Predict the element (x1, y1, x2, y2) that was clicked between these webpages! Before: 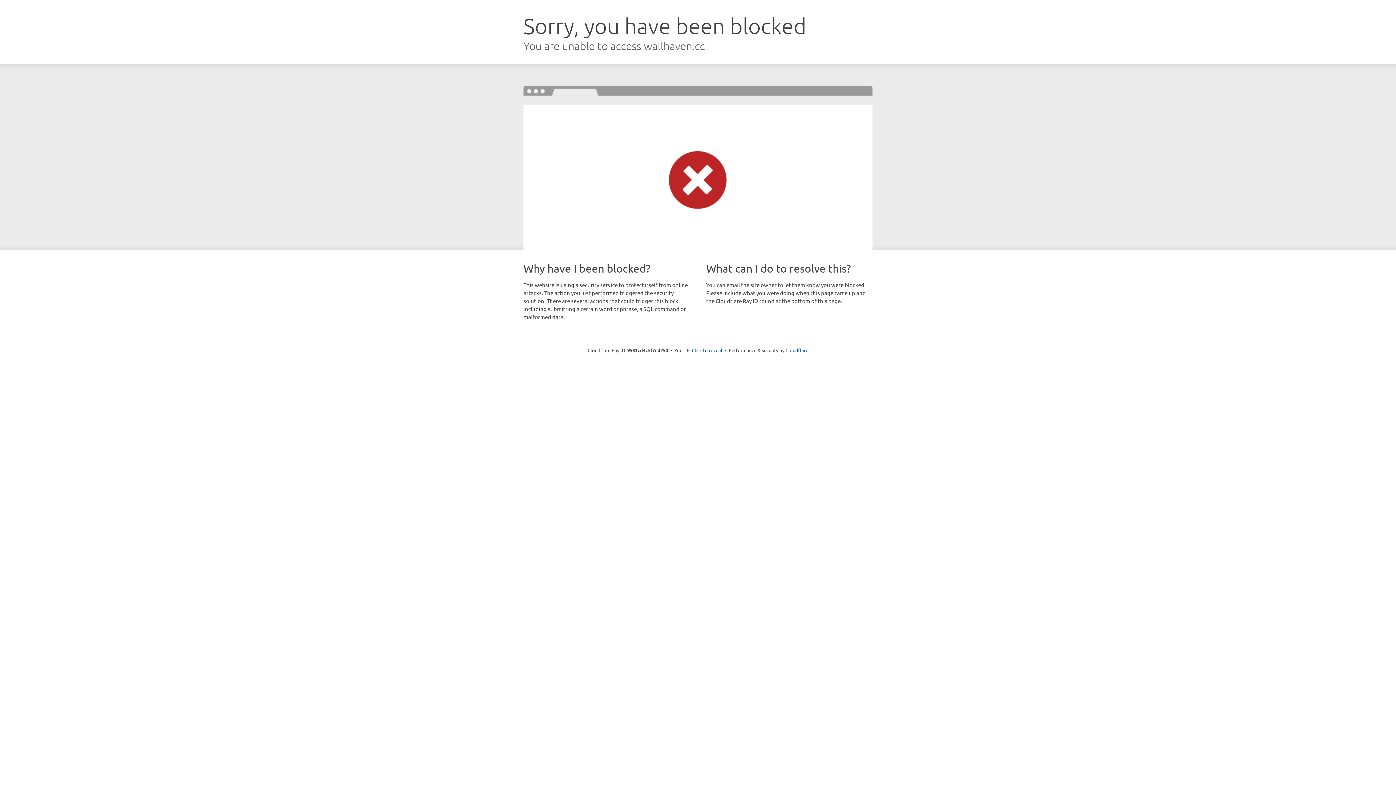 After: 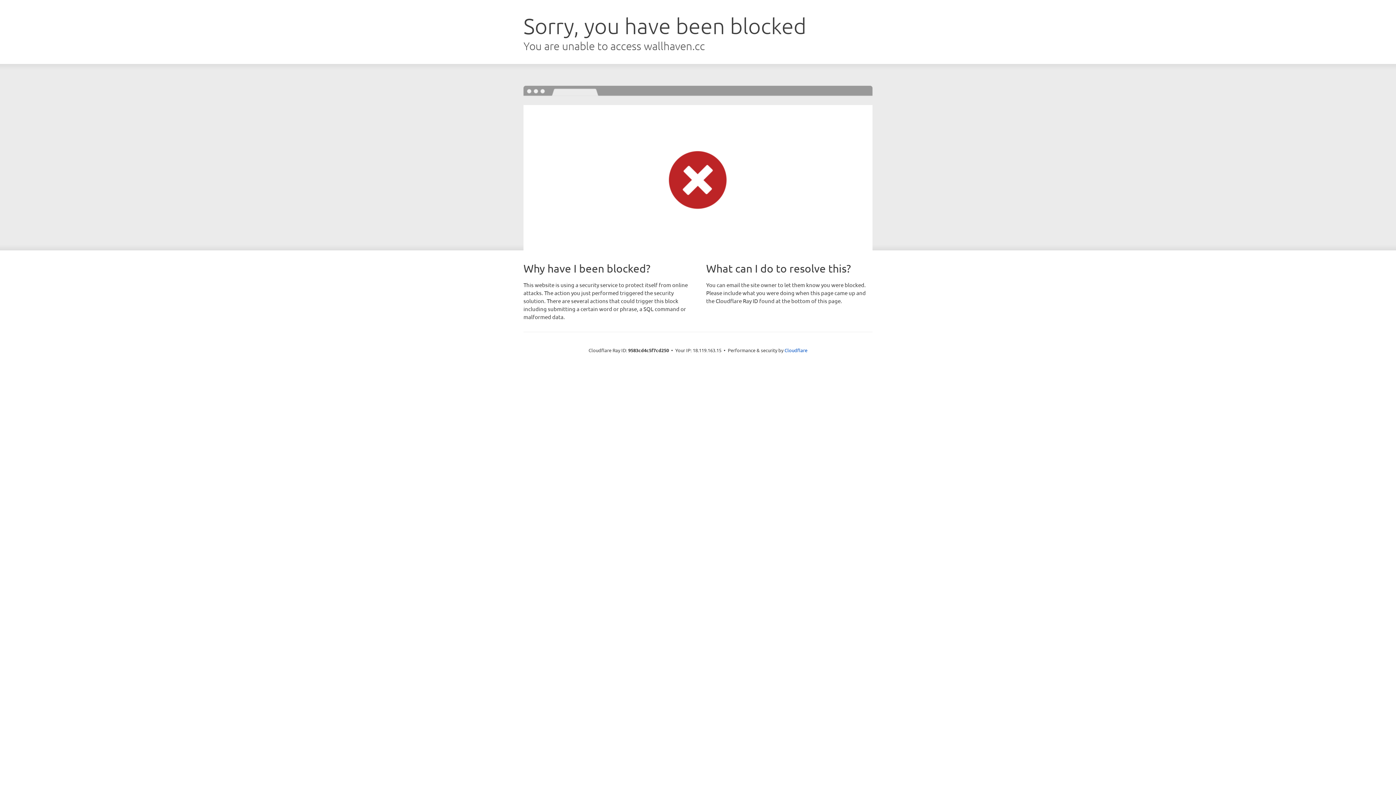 Action: bbox: (692, 346, 722, 353) label: Click to reveal